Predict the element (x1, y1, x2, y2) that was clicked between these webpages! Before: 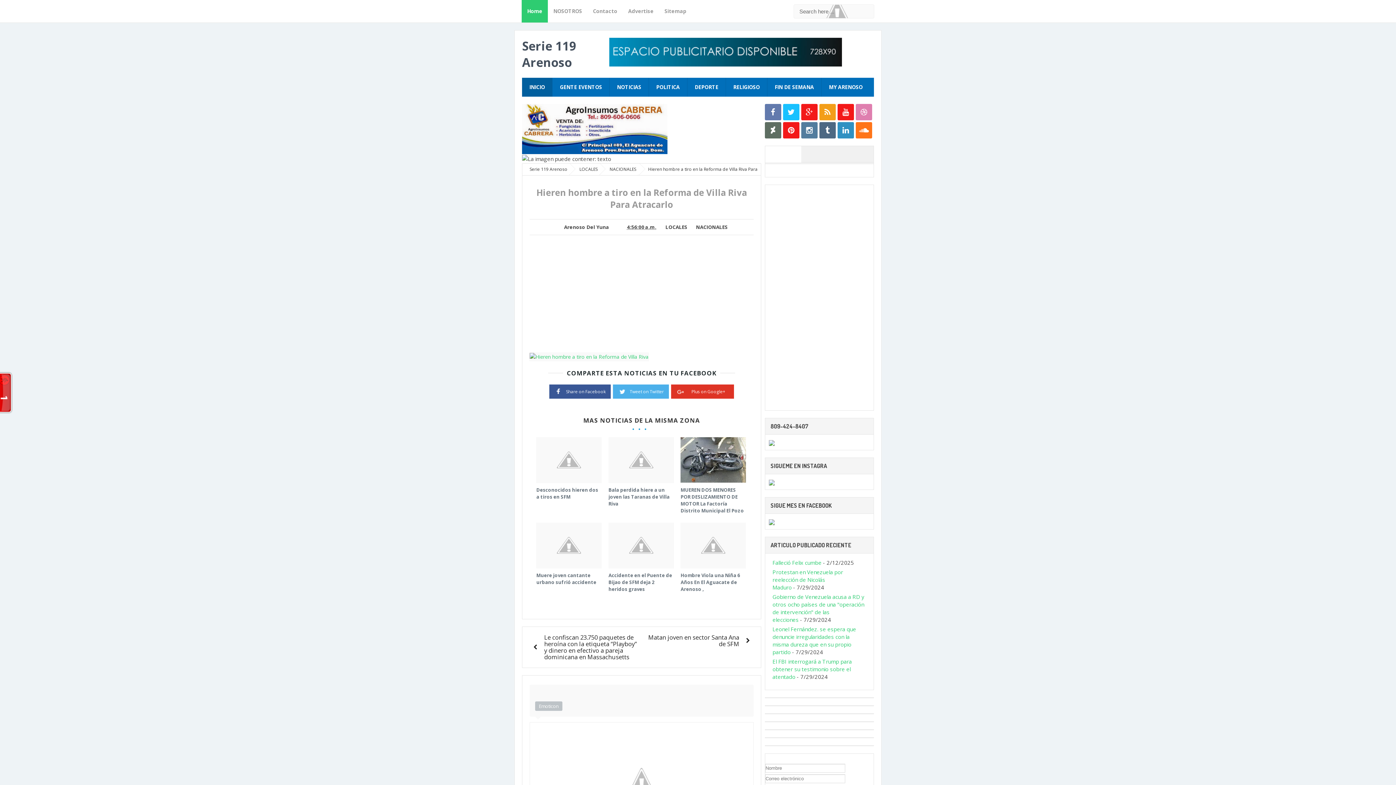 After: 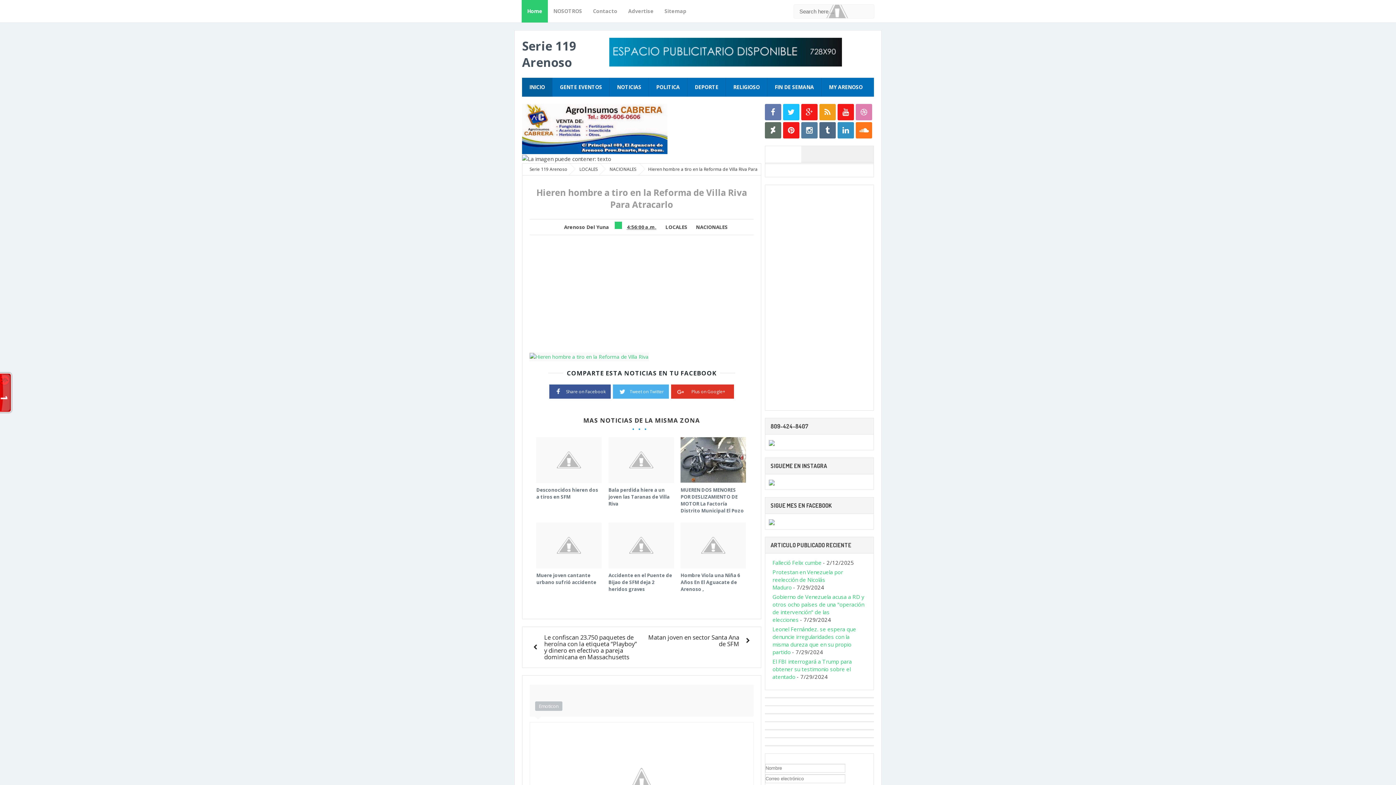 Action: bbox: (614, 221, 622, 229)